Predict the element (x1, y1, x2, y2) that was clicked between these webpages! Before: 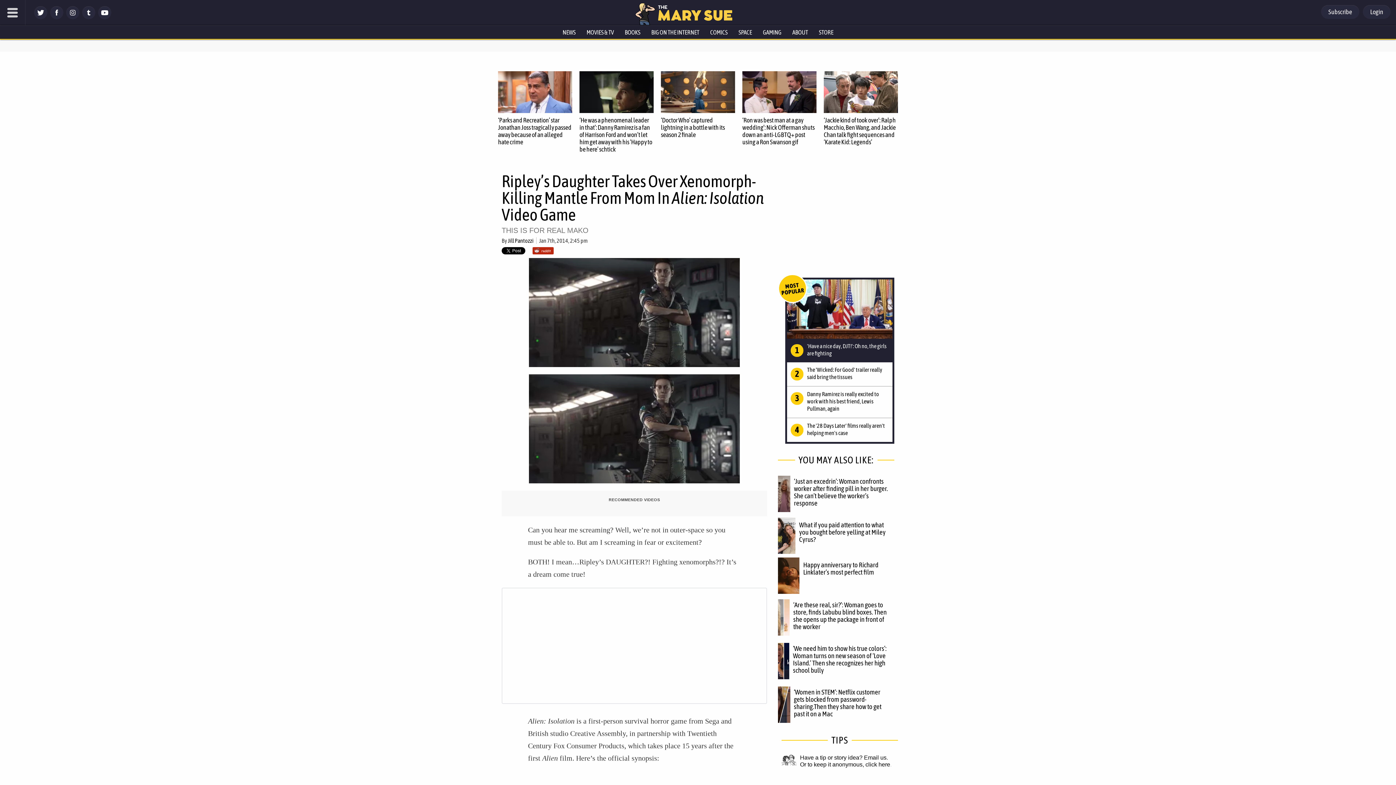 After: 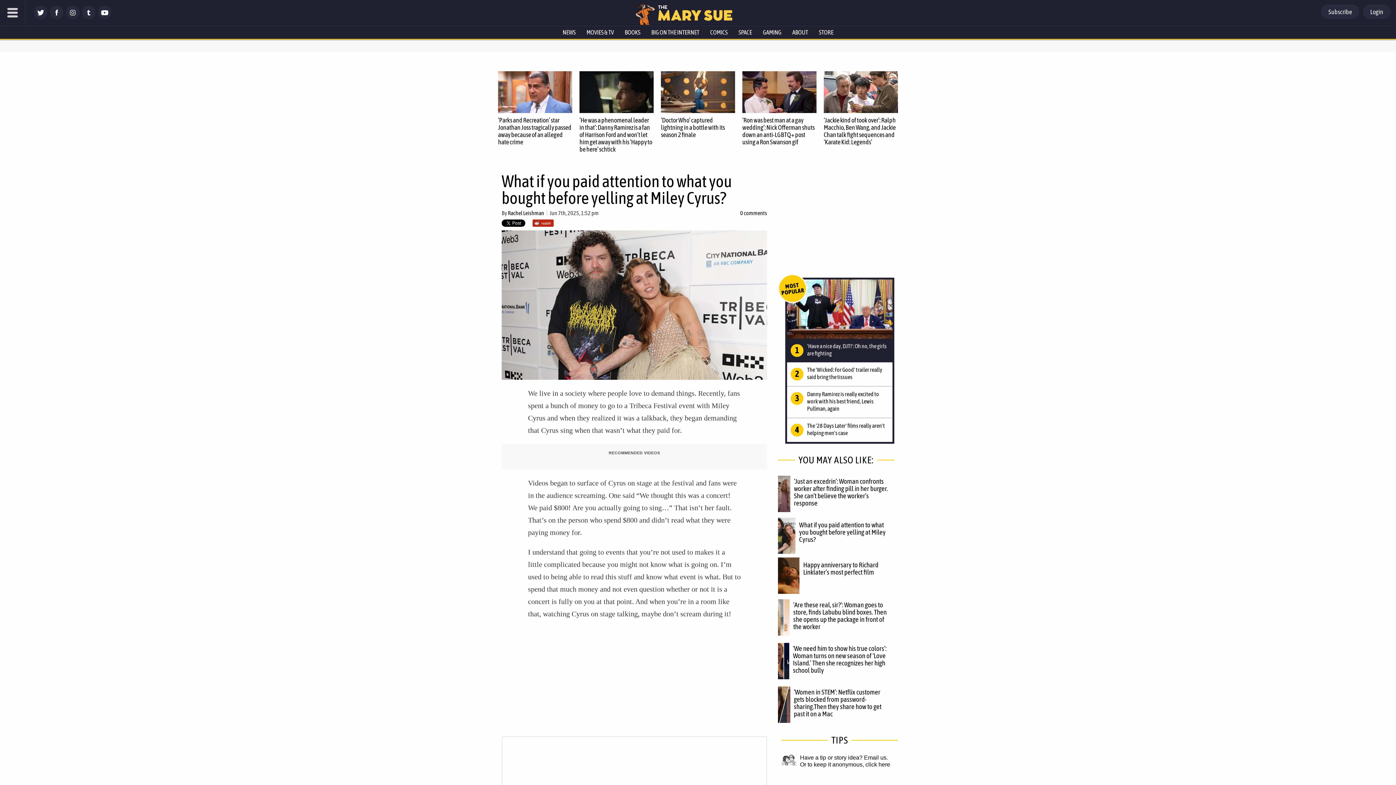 Action: bbox: (778, 517, 795, 554)